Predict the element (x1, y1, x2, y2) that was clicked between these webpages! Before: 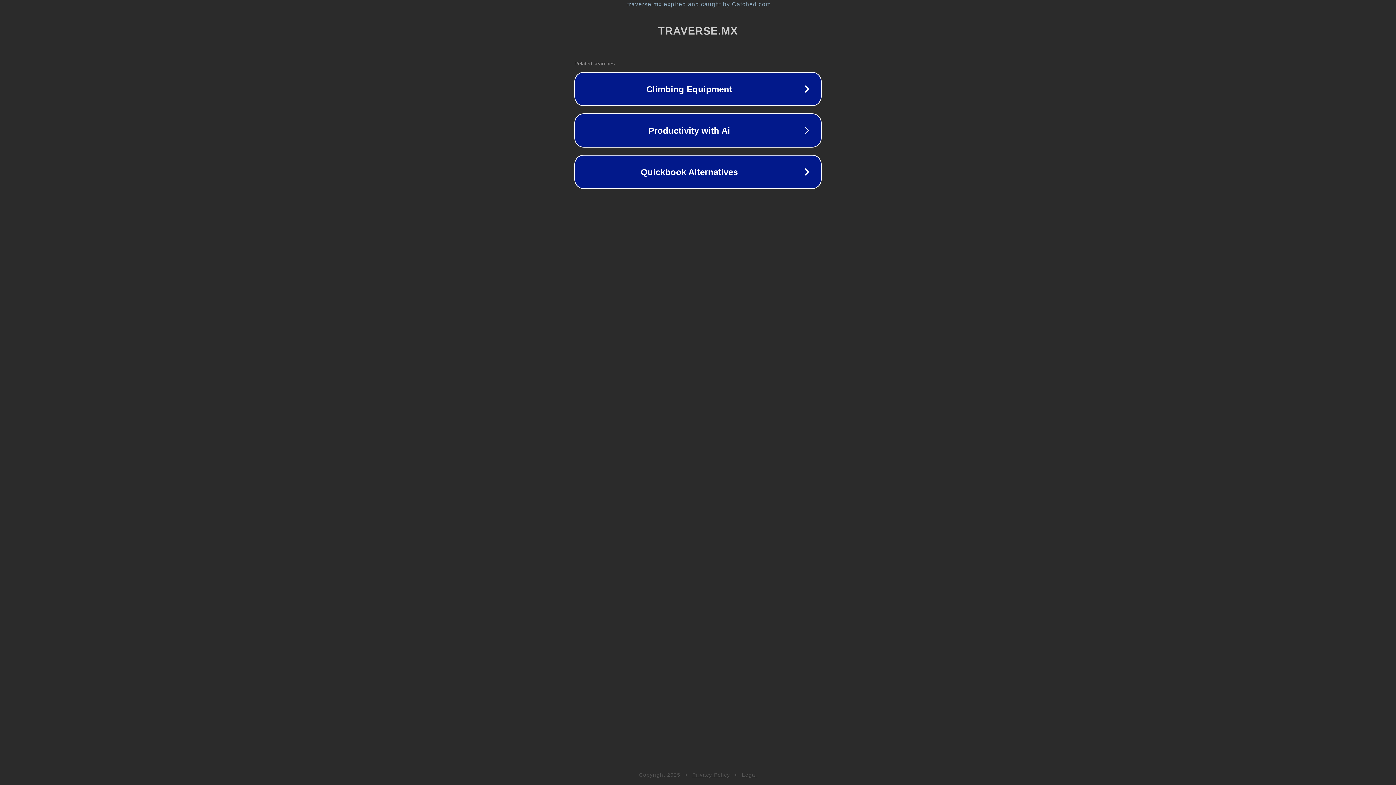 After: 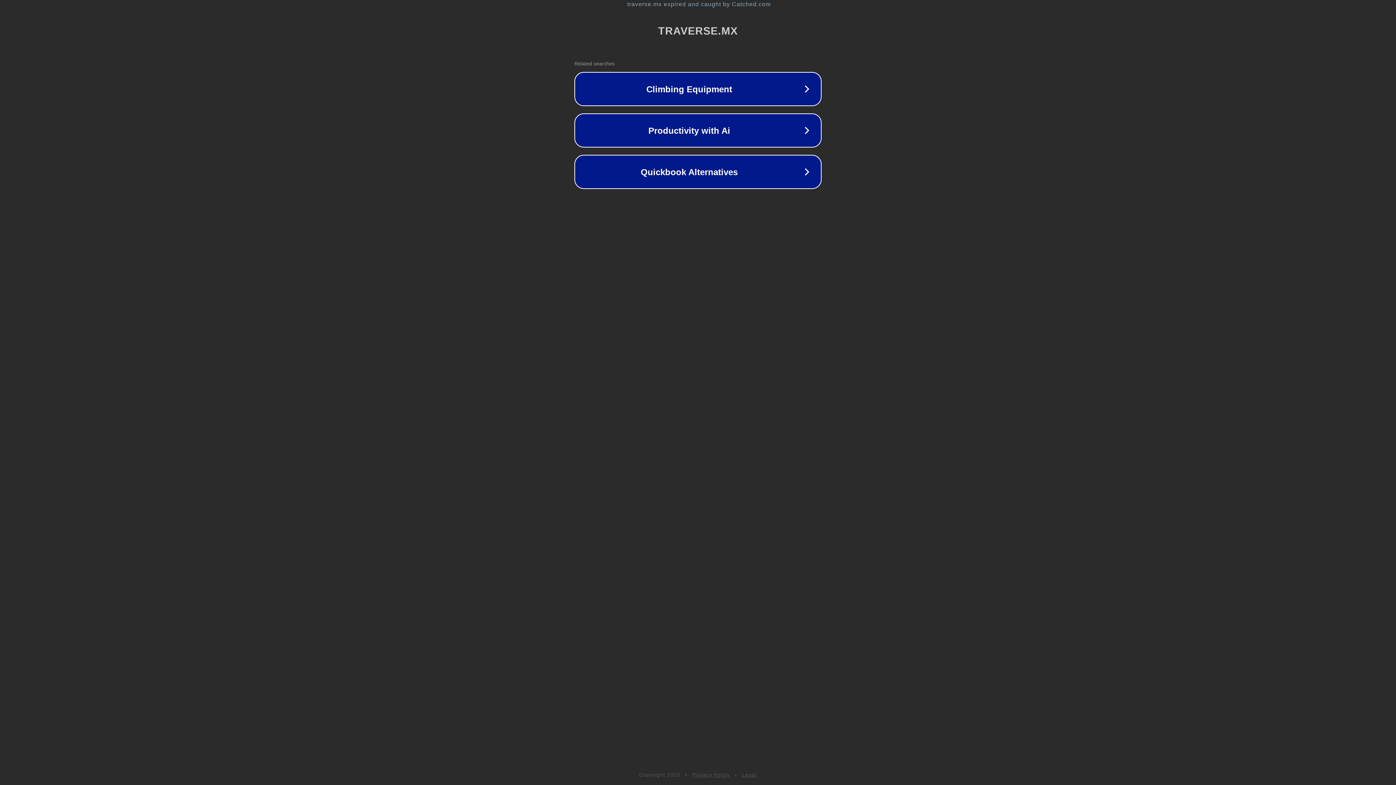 Action: bbox: (742, 772, 757, 778) label: Legal